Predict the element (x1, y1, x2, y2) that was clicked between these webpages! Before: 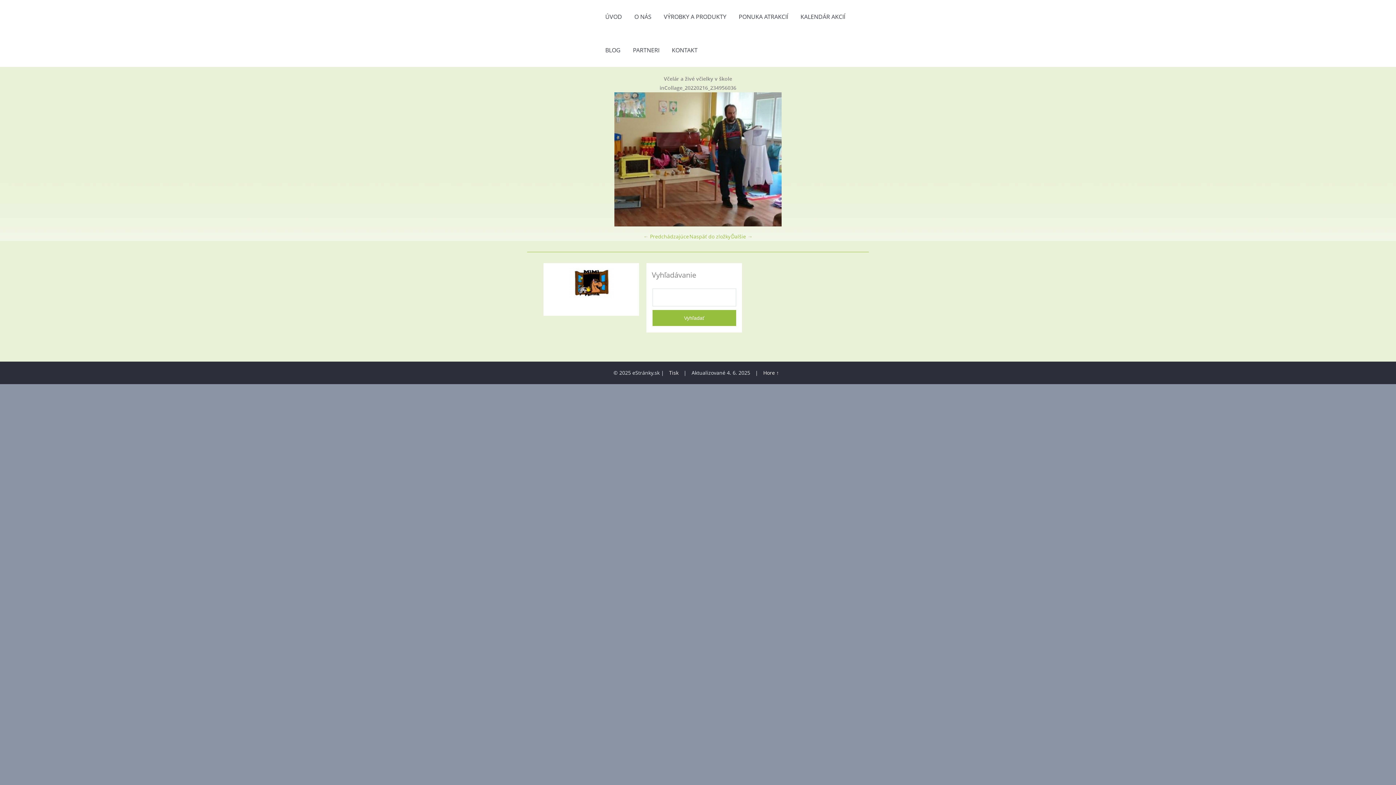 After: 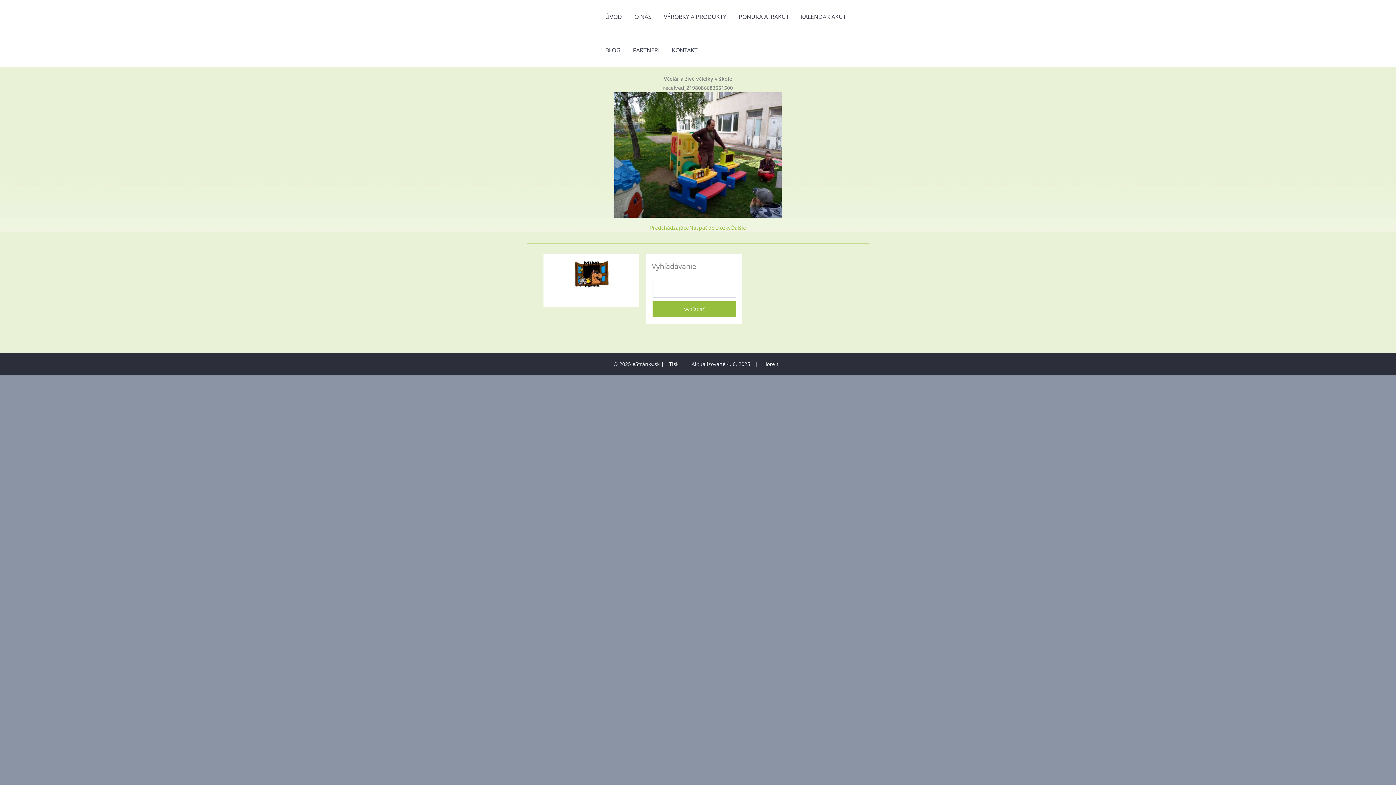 Action: bbox: (643, 233, 689, 240) label: ← Predchádzajúce